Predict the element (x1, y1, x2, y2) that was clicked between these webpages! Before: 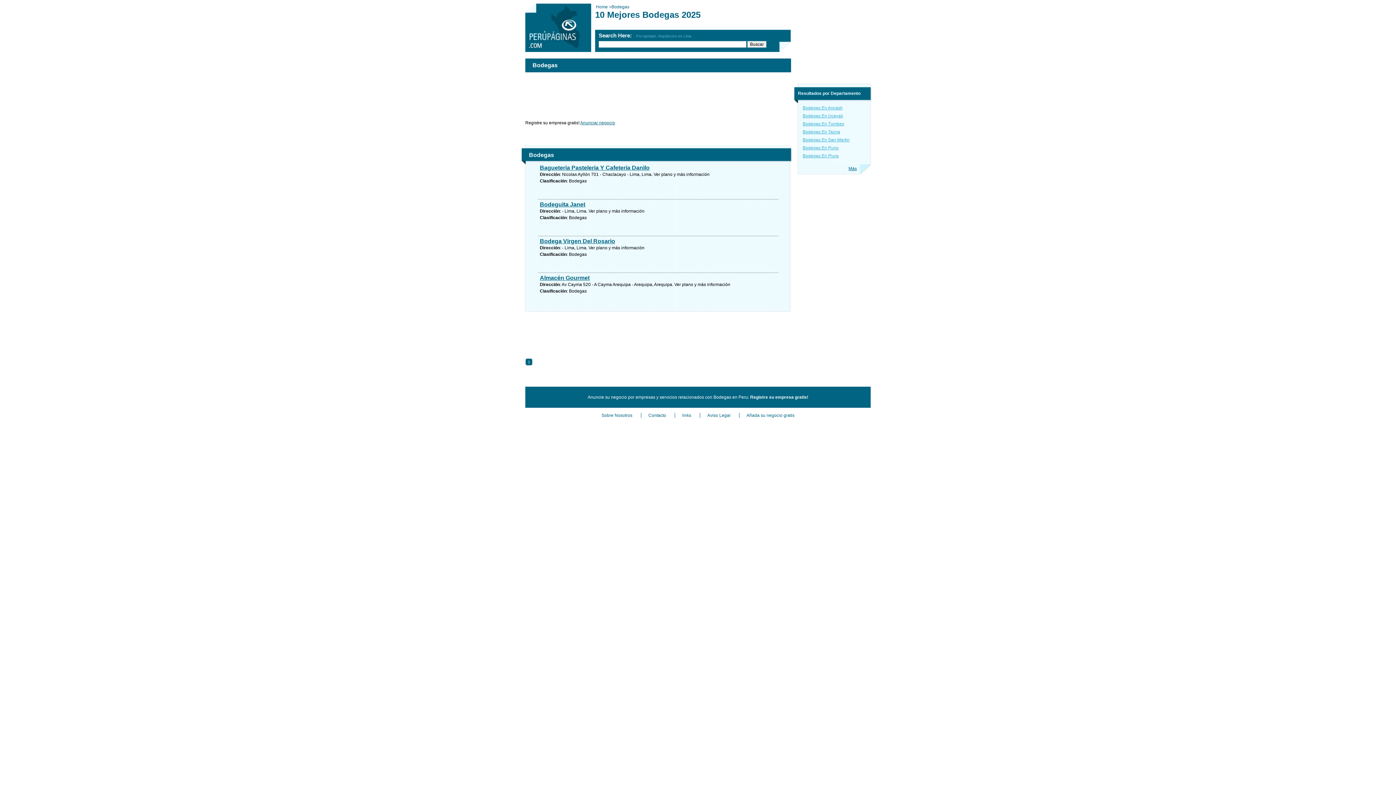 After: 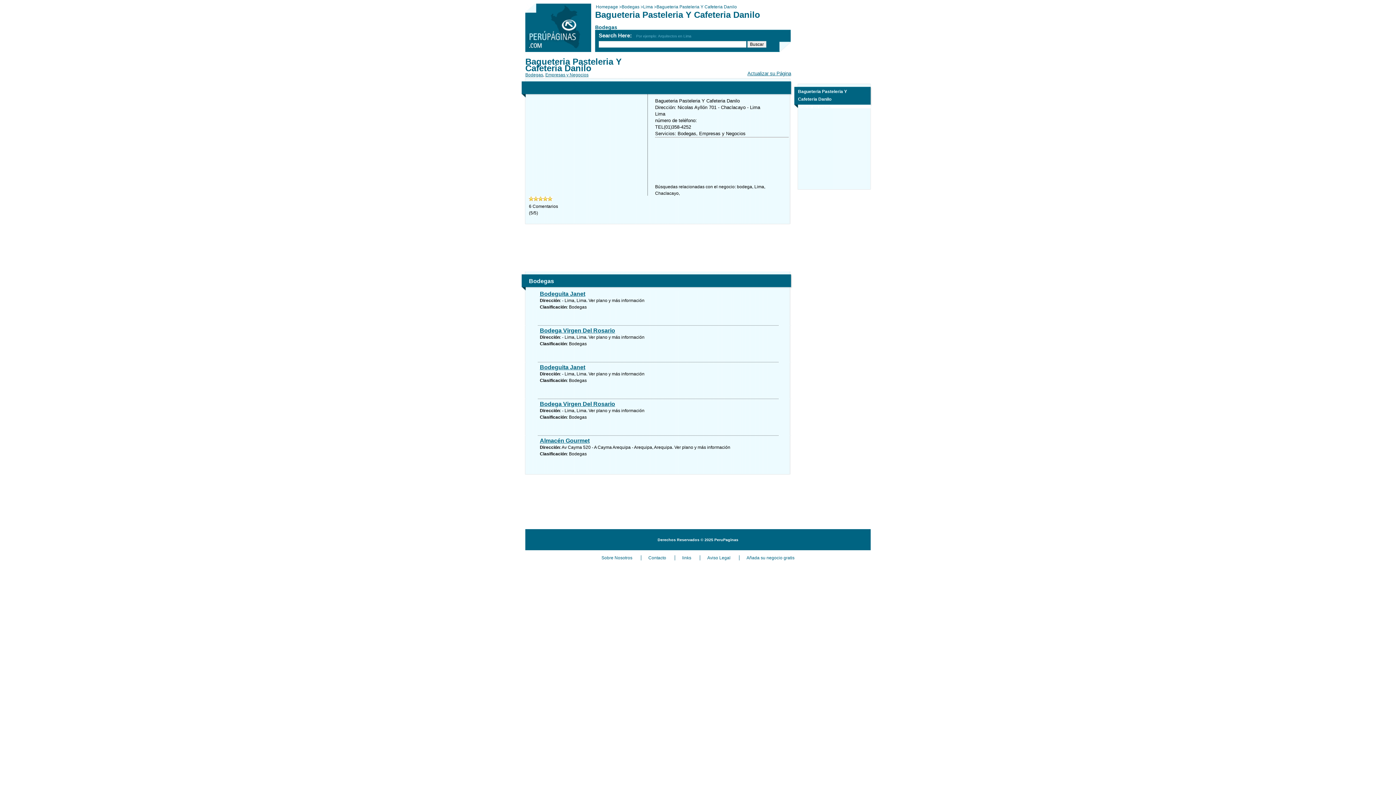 Action: label: Bagueteria Pasteleria Y Cafeteria Danilo bbox: (540, 164, 778, 171)